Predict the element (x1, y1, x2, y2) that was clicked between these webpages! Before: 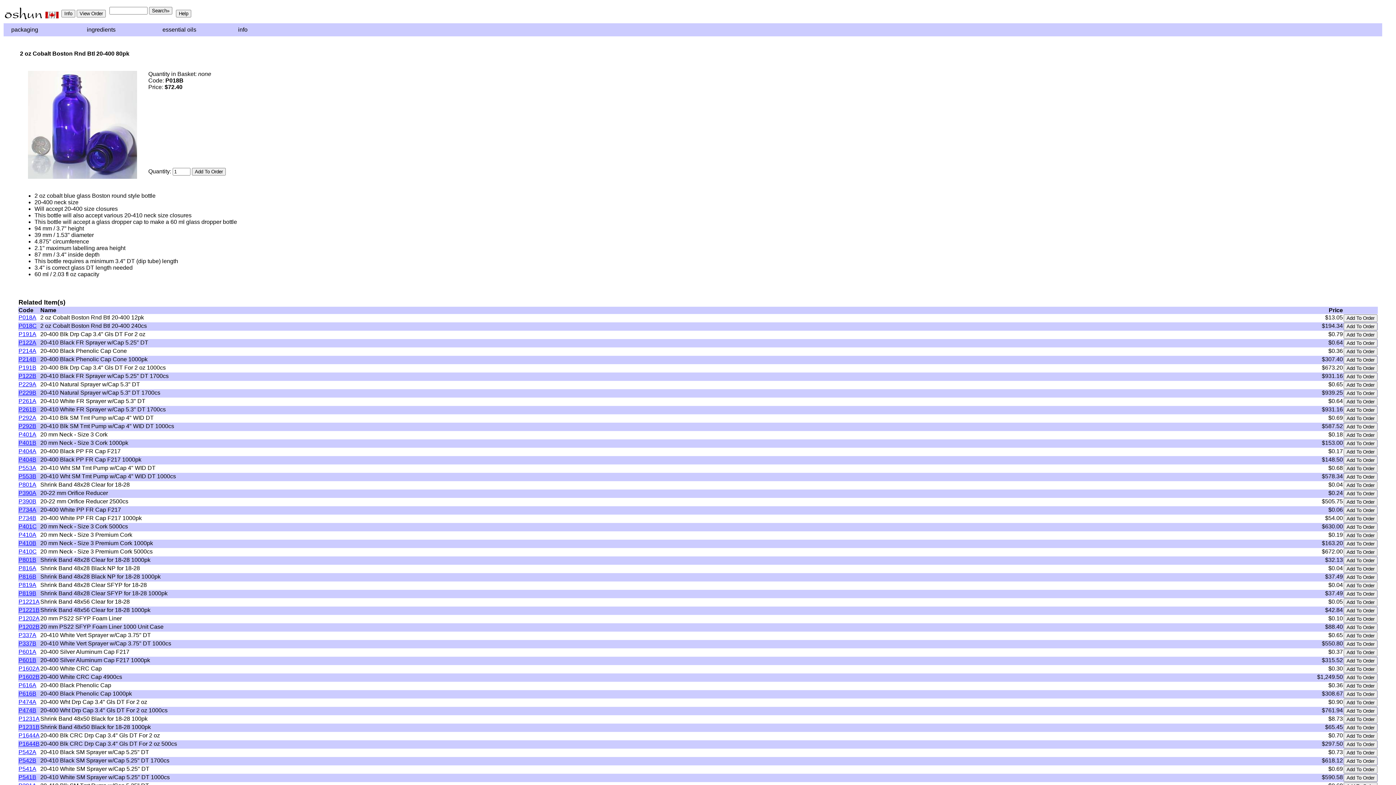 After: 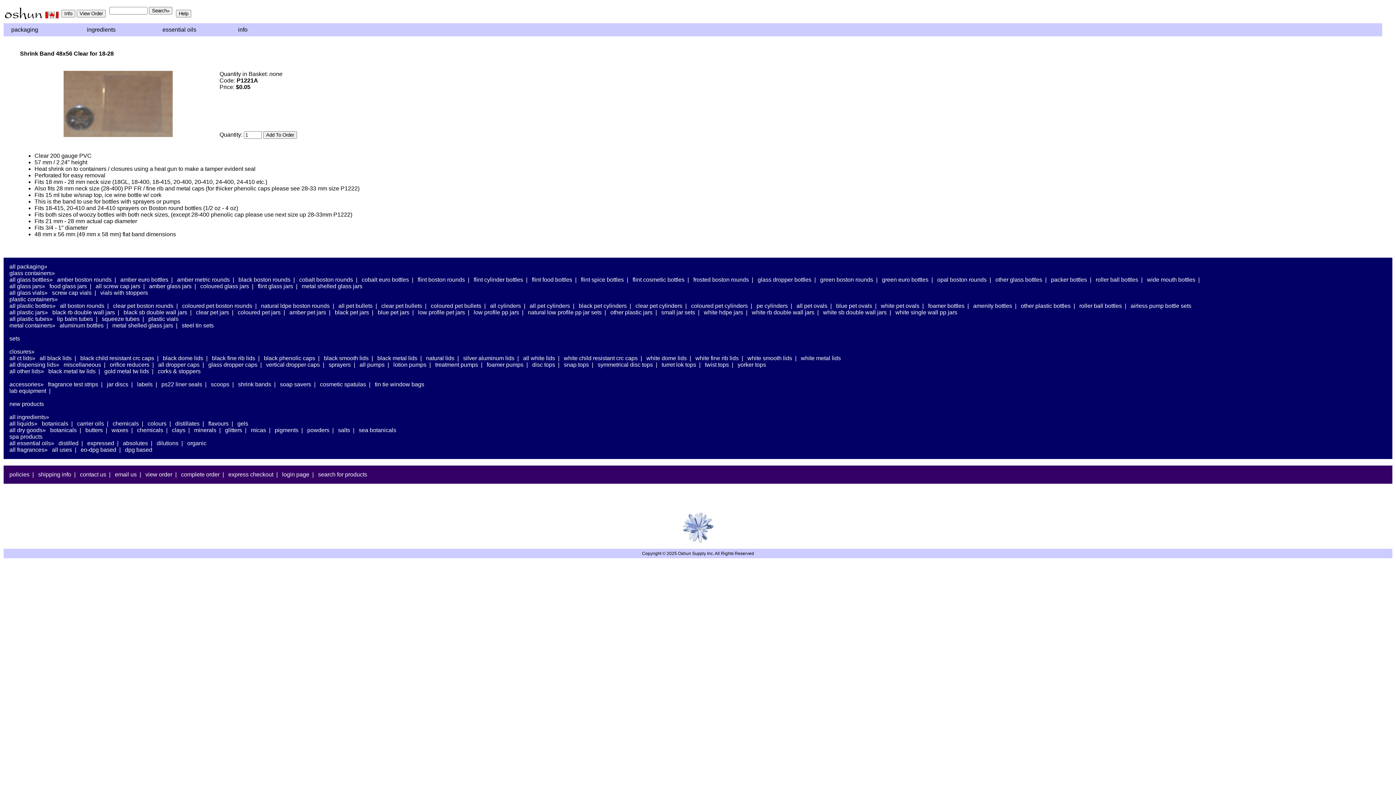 Action: label: P1221A bbox: (18, 598, 39, 605)